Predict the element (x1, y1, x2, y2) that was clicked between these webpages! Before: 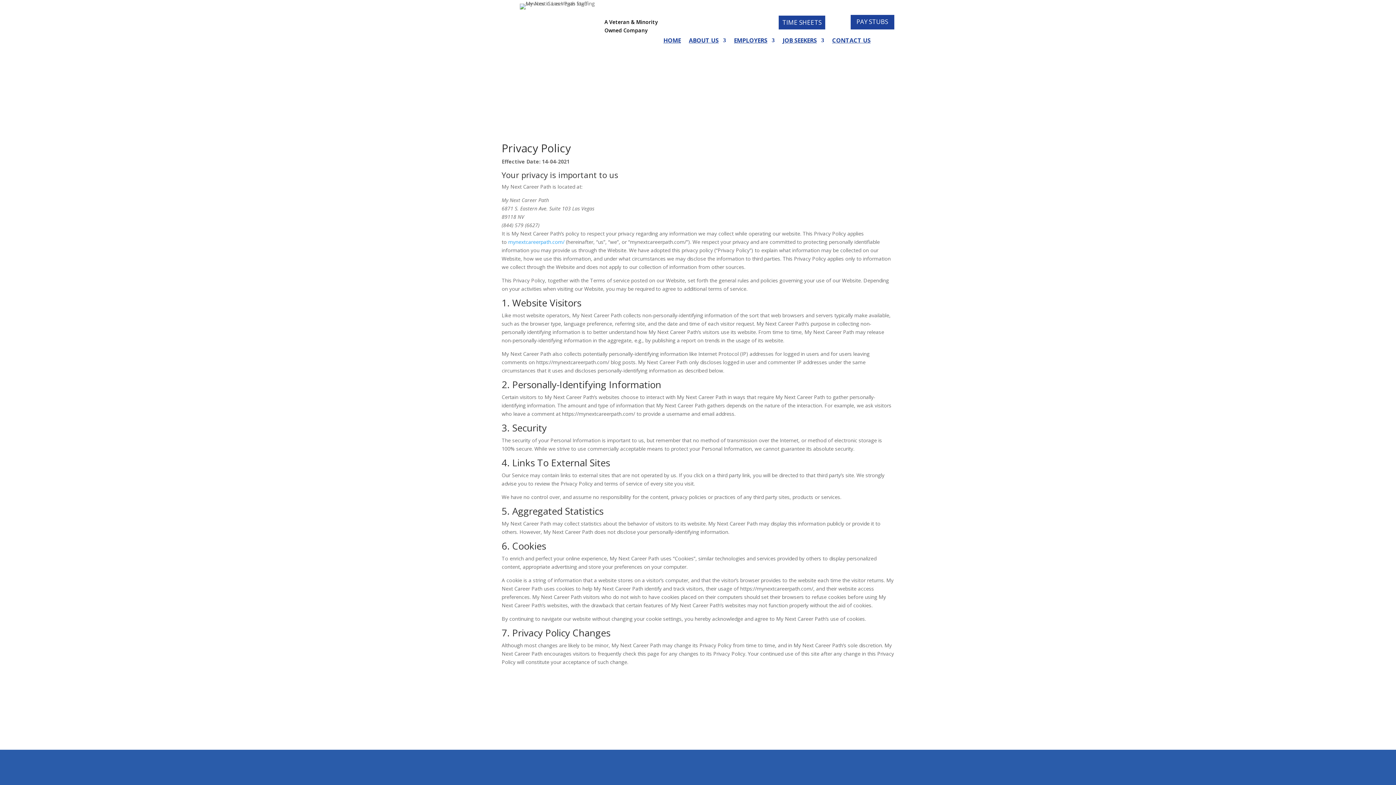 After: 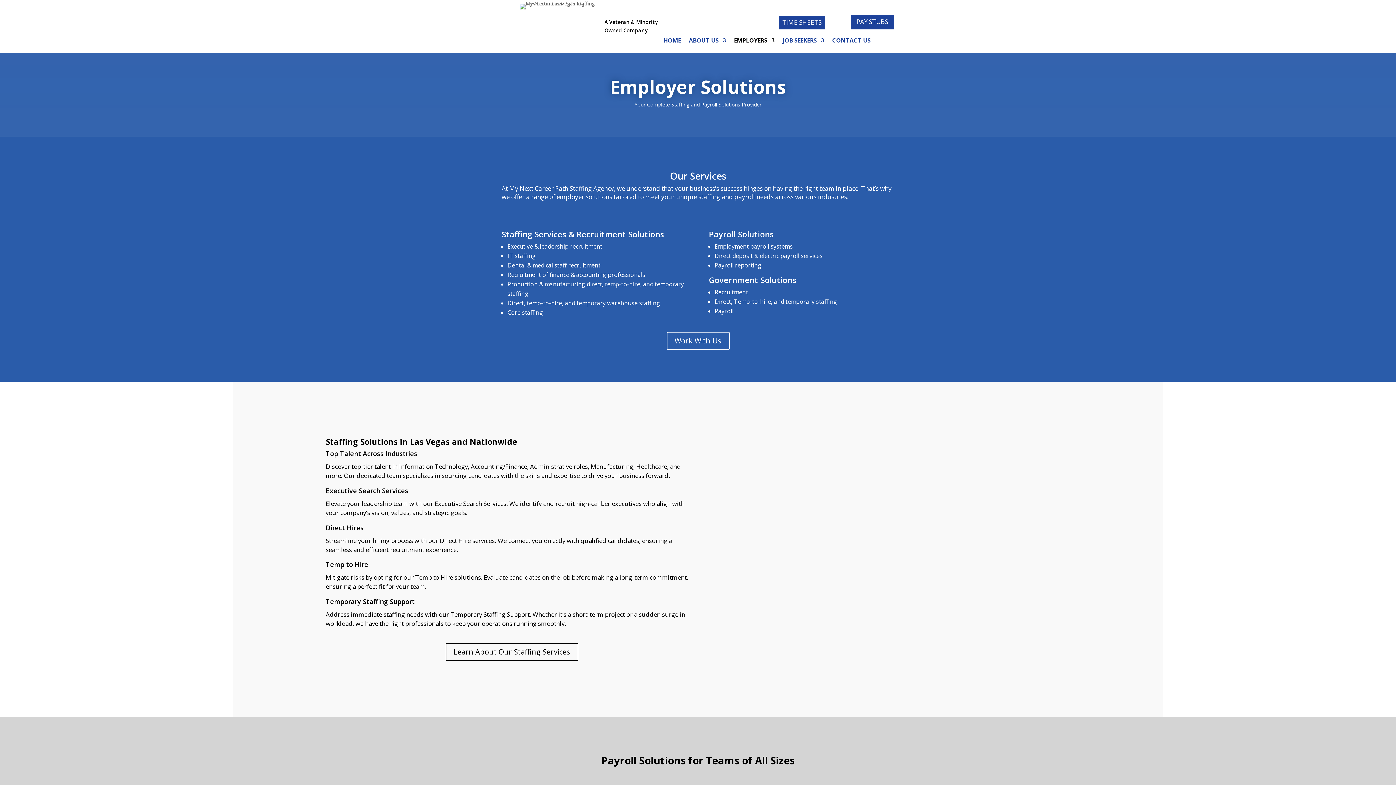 Action: label: EMPLOYERS bbox: (734, 37, 774, 45)